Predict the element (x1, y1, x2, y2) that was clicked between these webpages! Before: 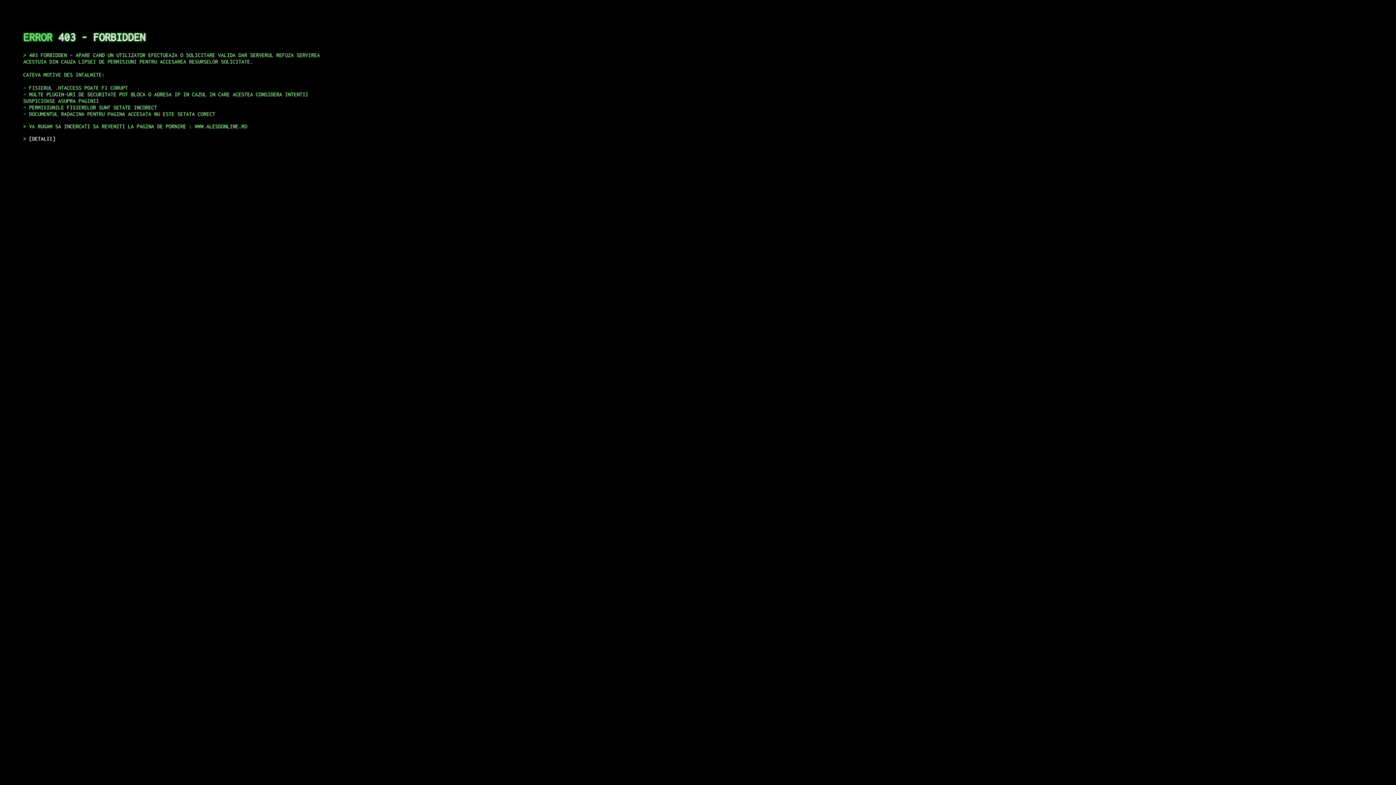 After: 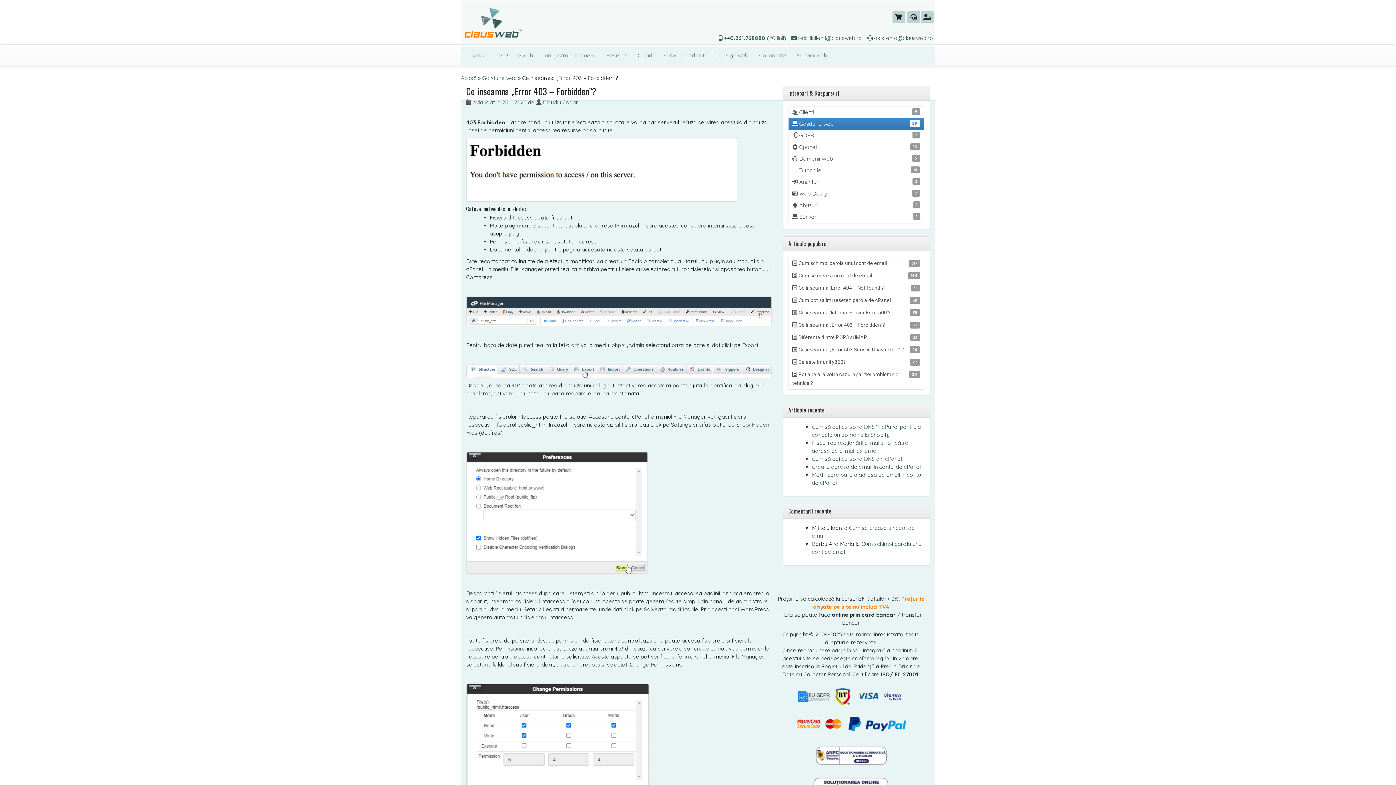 Action: label: DETALII bbox: (29, 135, 55, 141)